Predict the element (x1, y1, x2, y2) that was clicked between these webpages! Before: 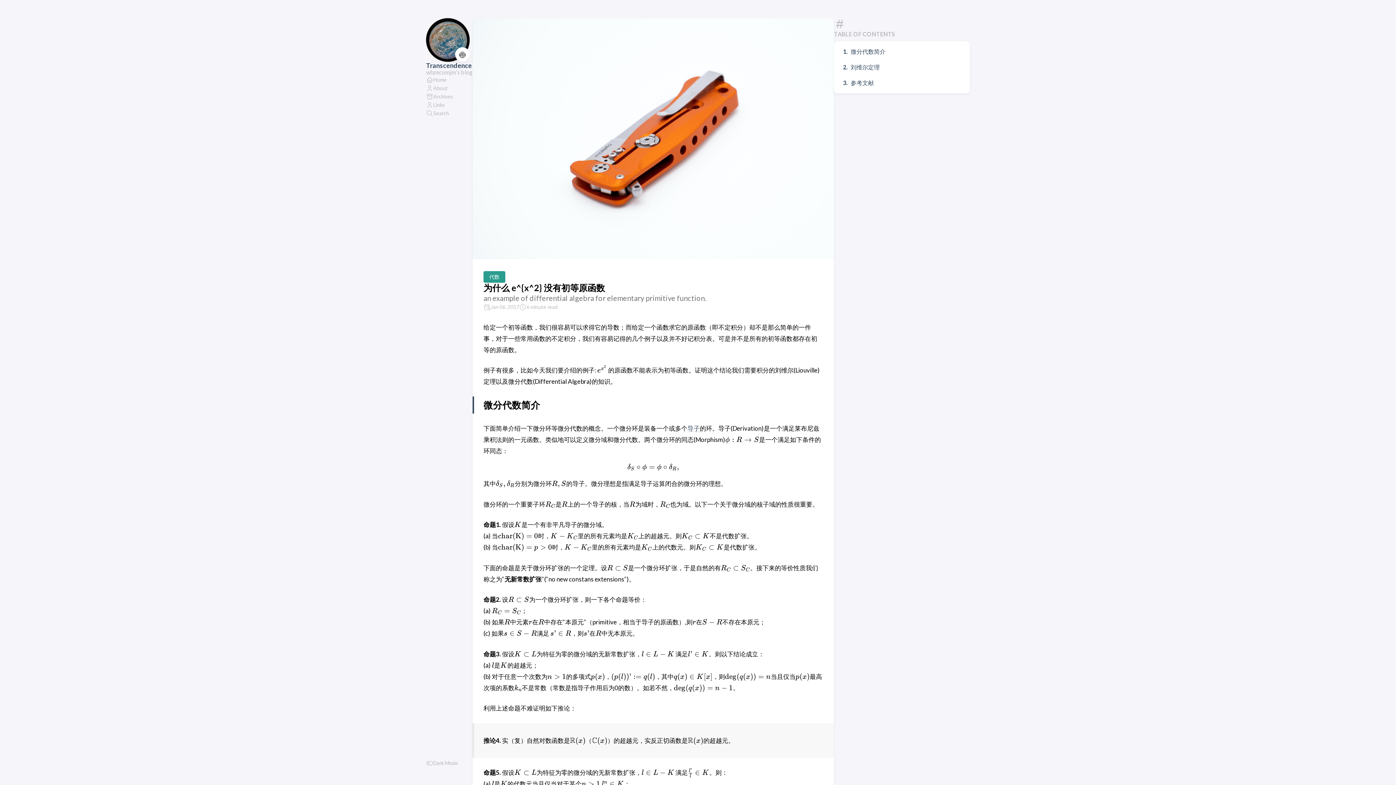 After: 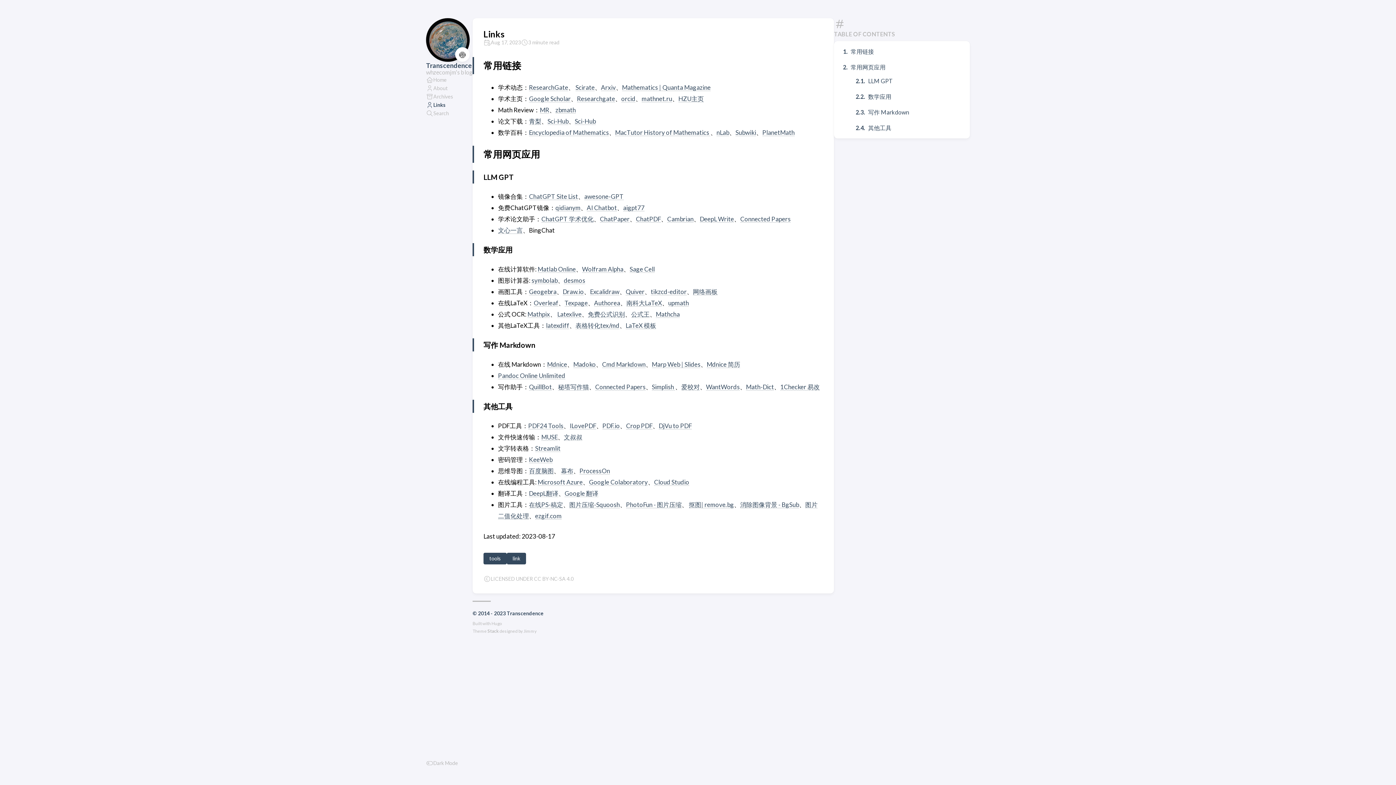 Action: label: Links bbox: (426, 100, 445, 109)